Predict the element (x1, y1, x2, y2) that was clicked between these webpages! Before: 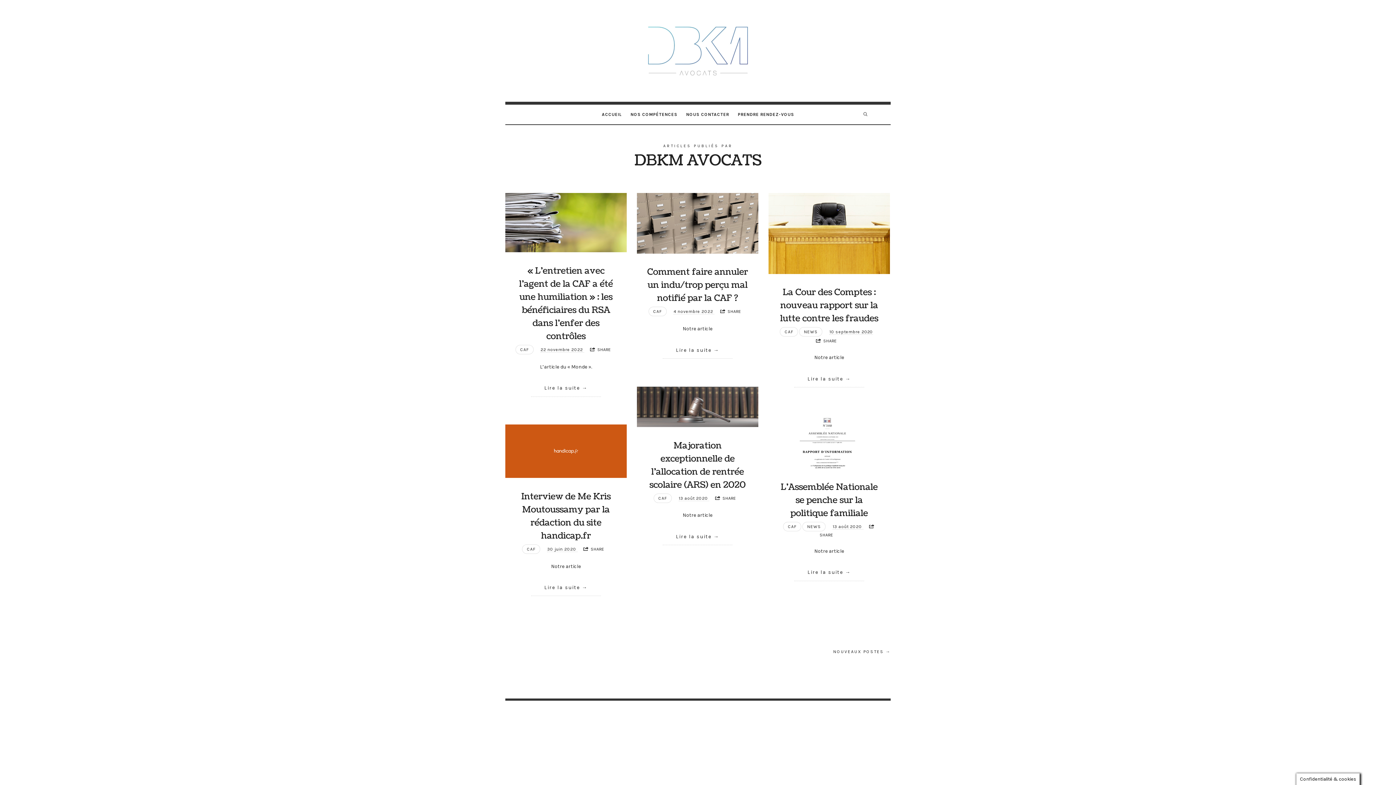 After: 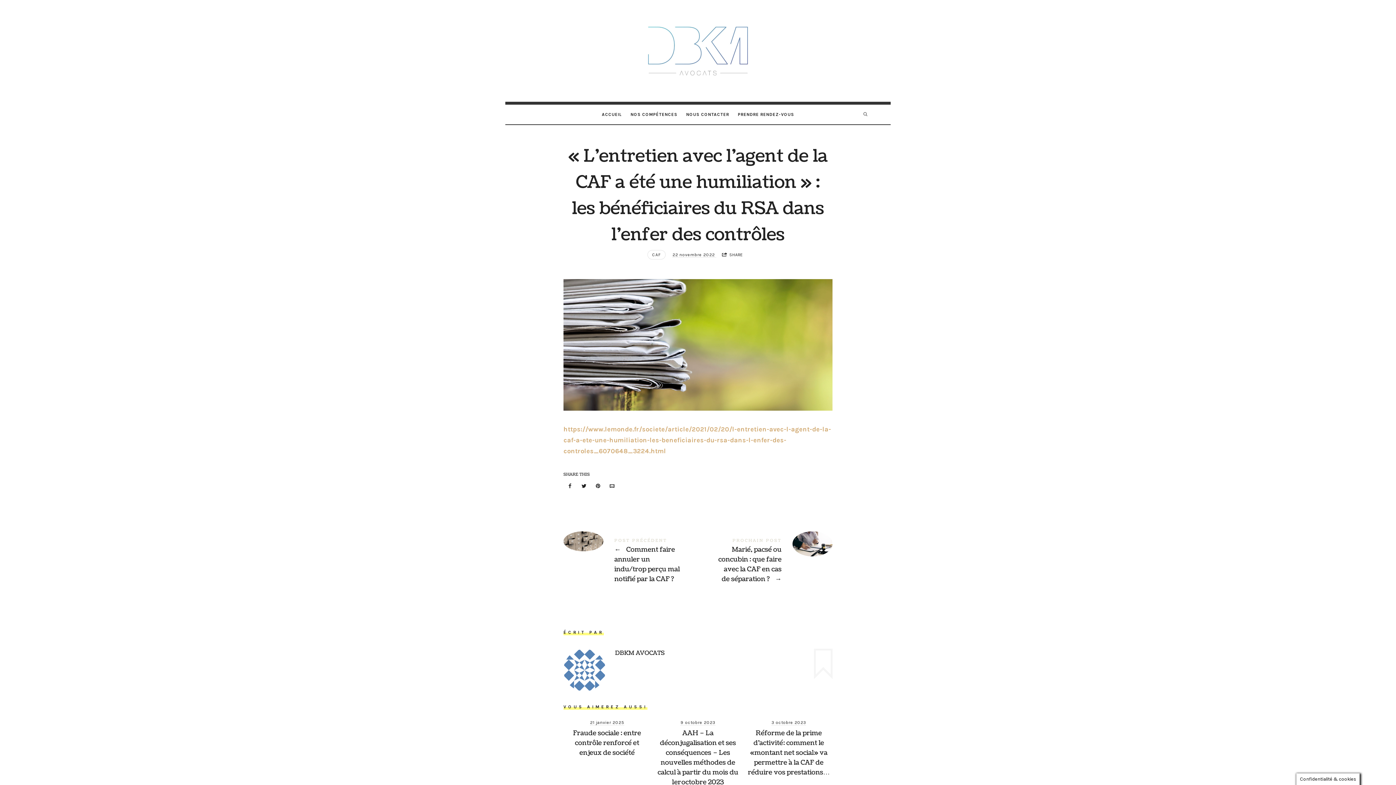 Action: bbox: (505, 193, 626, 252)